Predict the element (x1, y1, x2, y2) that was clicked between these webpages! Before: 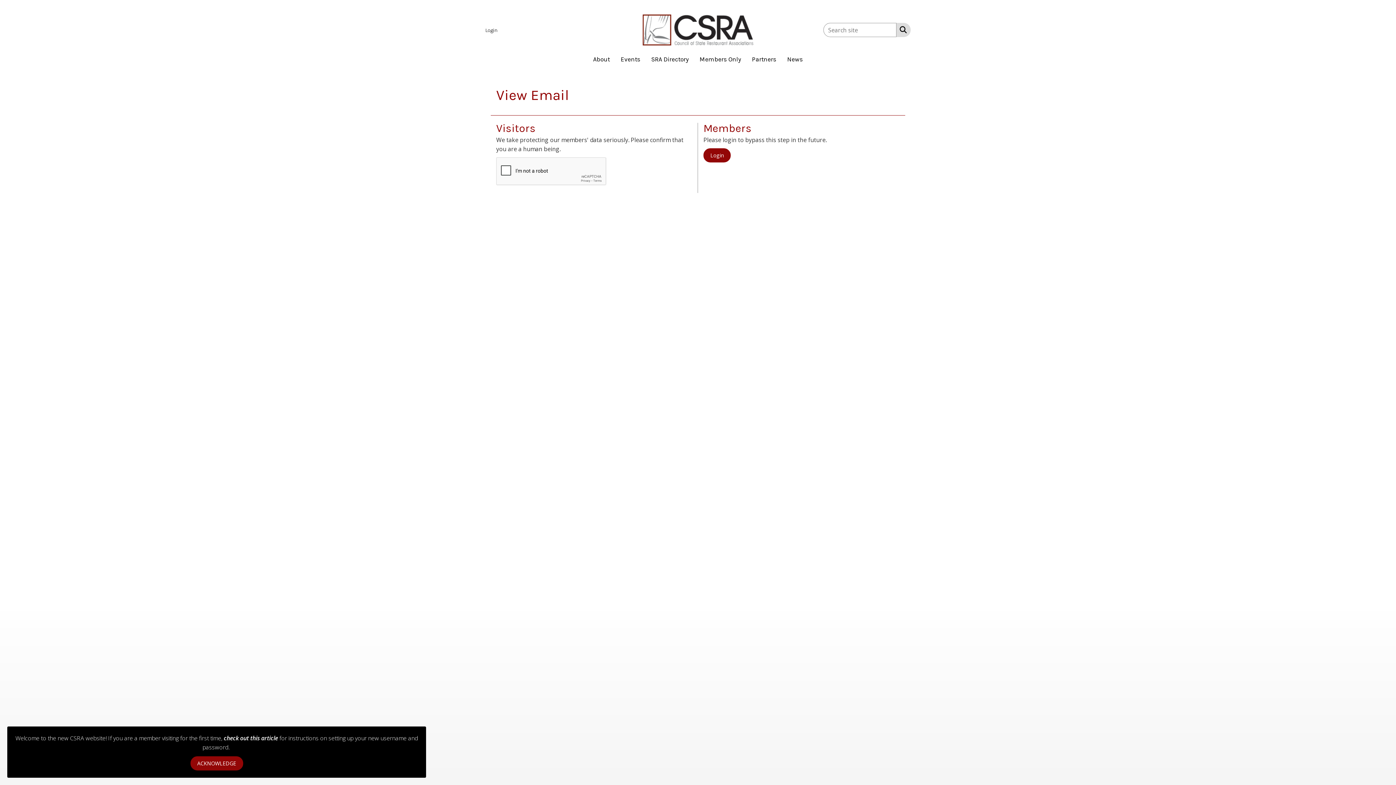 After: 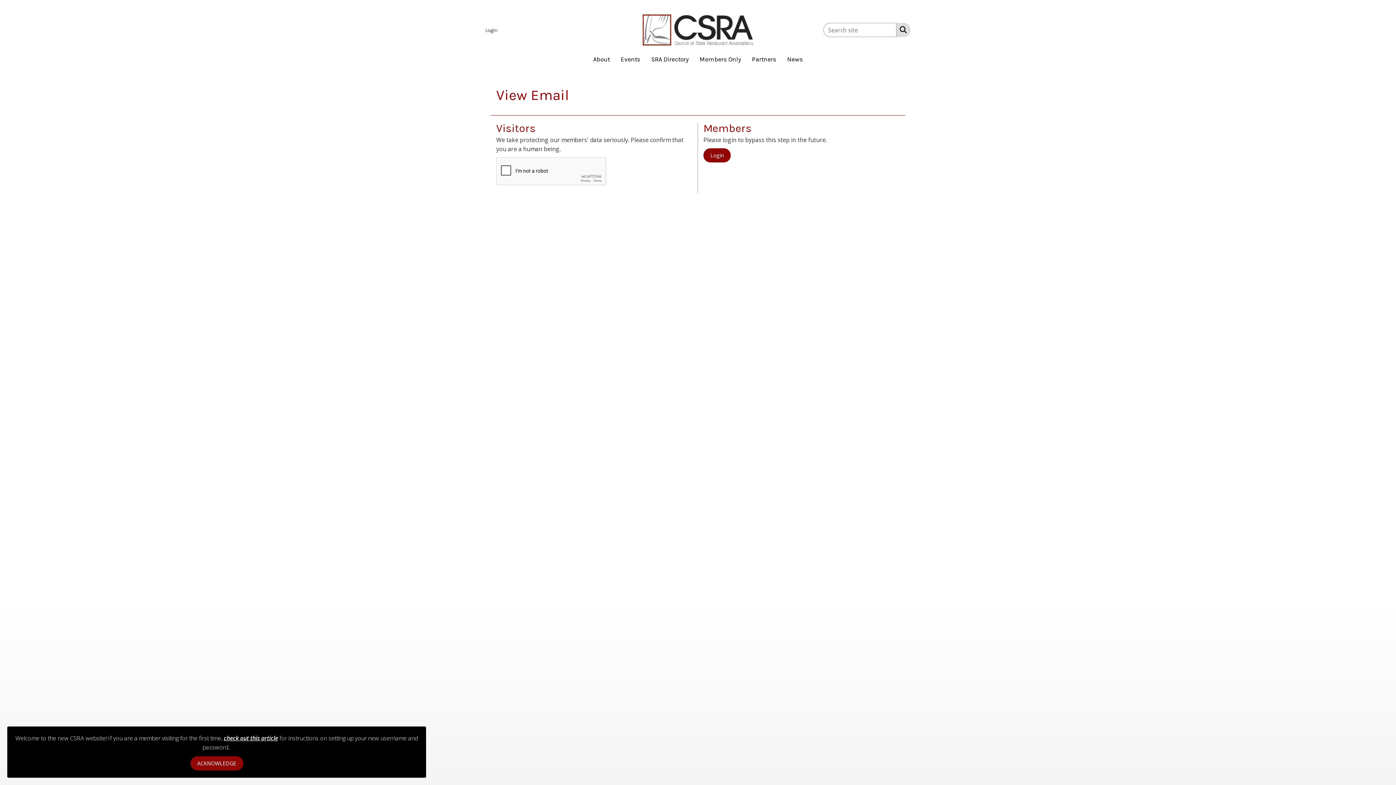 Action: label: check out this article bbox: (223, 734, 278, 742)